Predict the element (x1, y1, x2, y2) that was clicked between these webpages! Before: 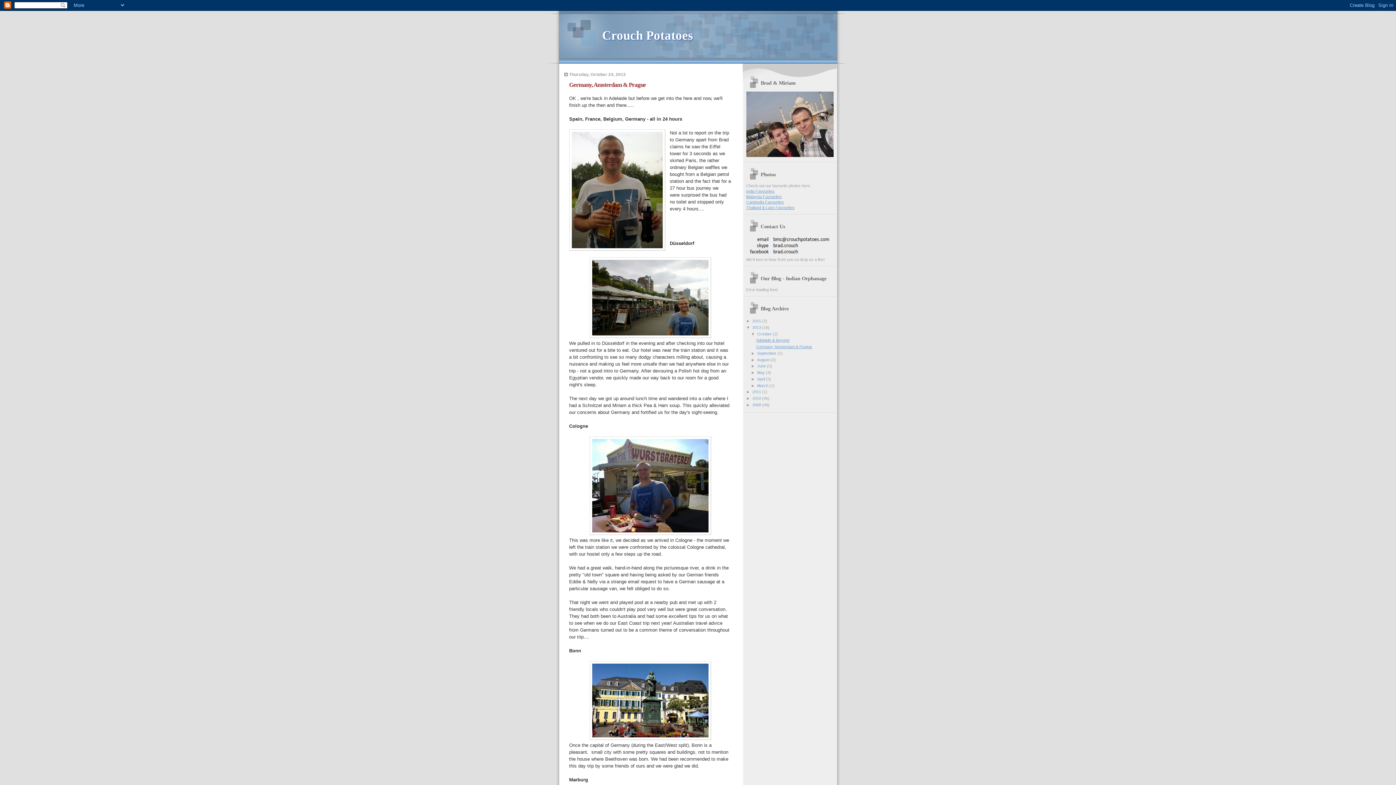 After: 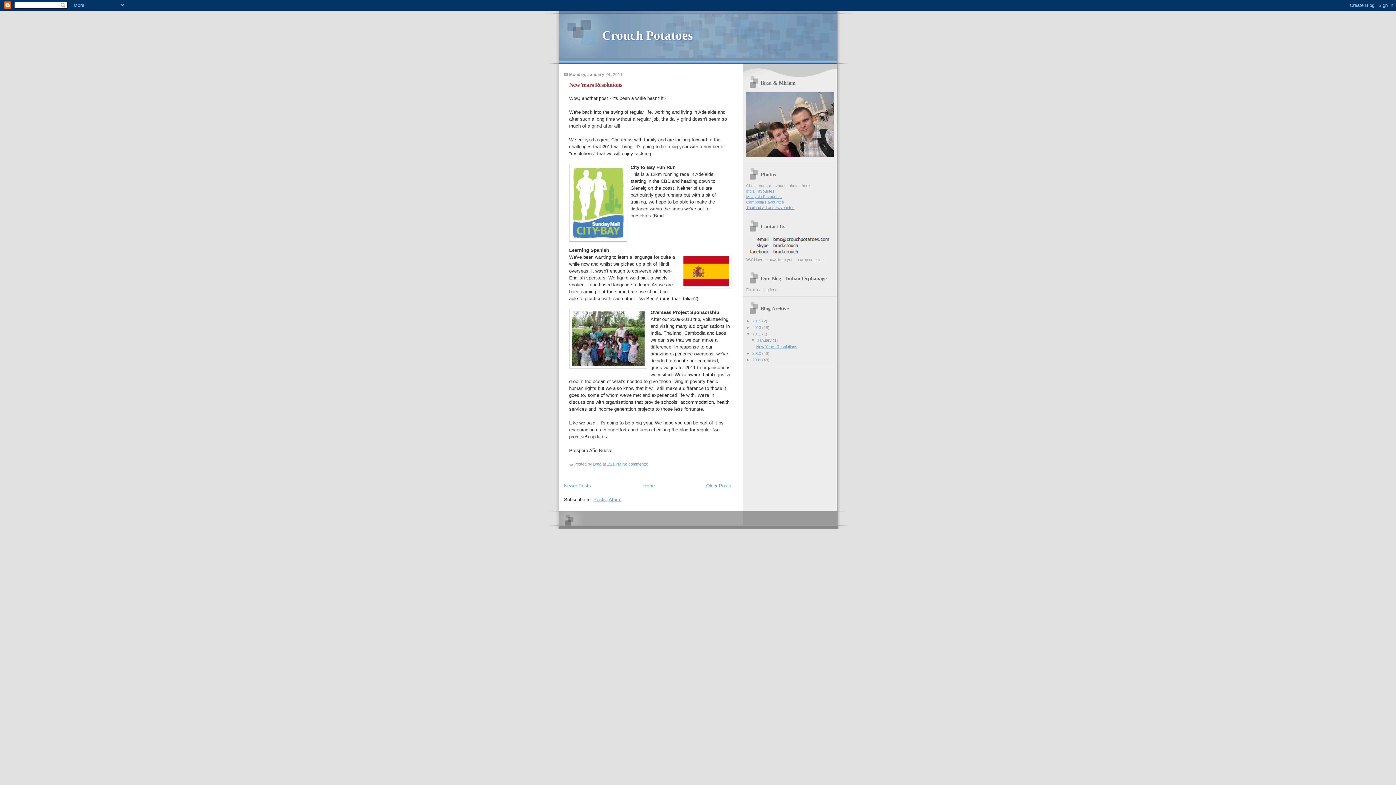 Action: label: 2011  bbox: (752, 389, 762, 394)